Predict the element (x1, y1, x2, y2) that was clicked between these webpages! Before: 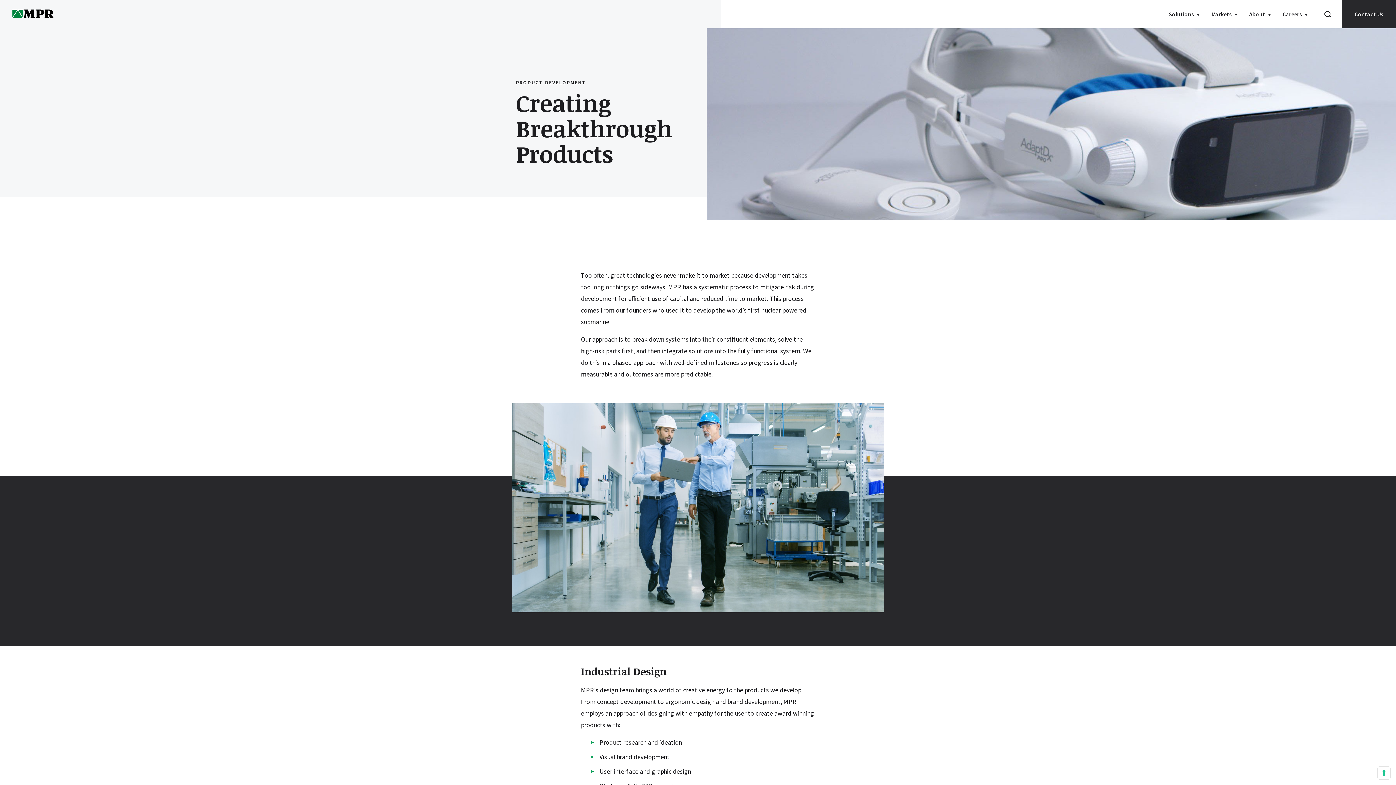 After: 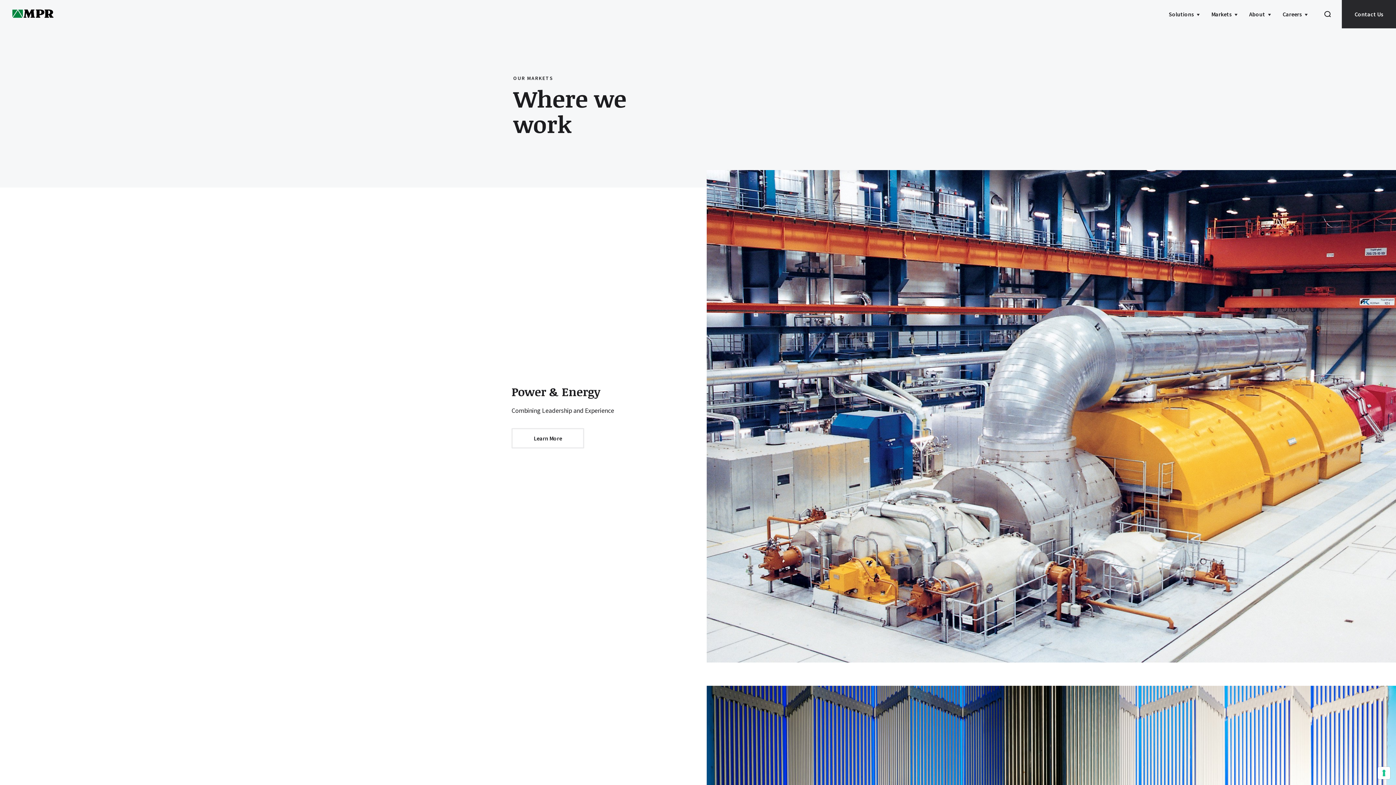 Action: bbox: (1205, 0, 1243, 28) label: Markets